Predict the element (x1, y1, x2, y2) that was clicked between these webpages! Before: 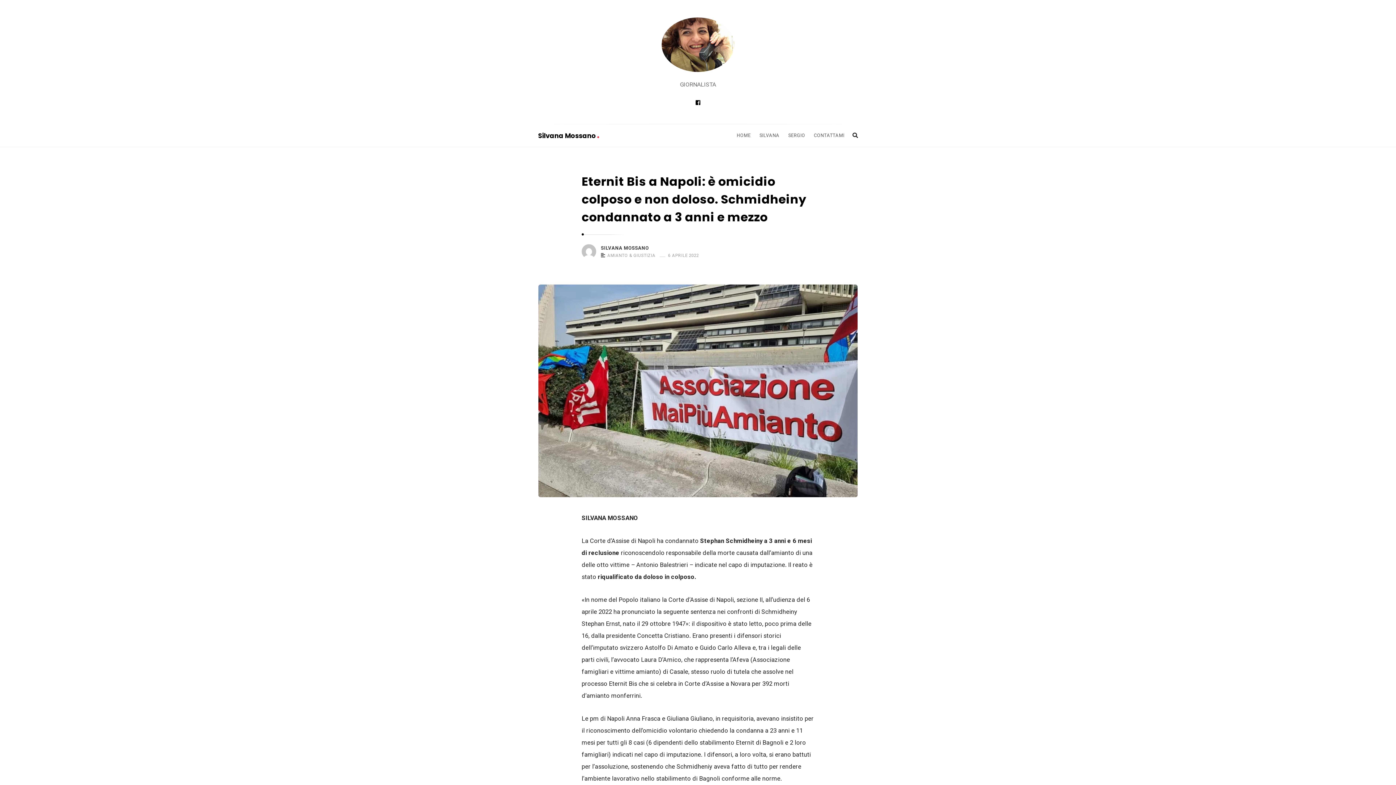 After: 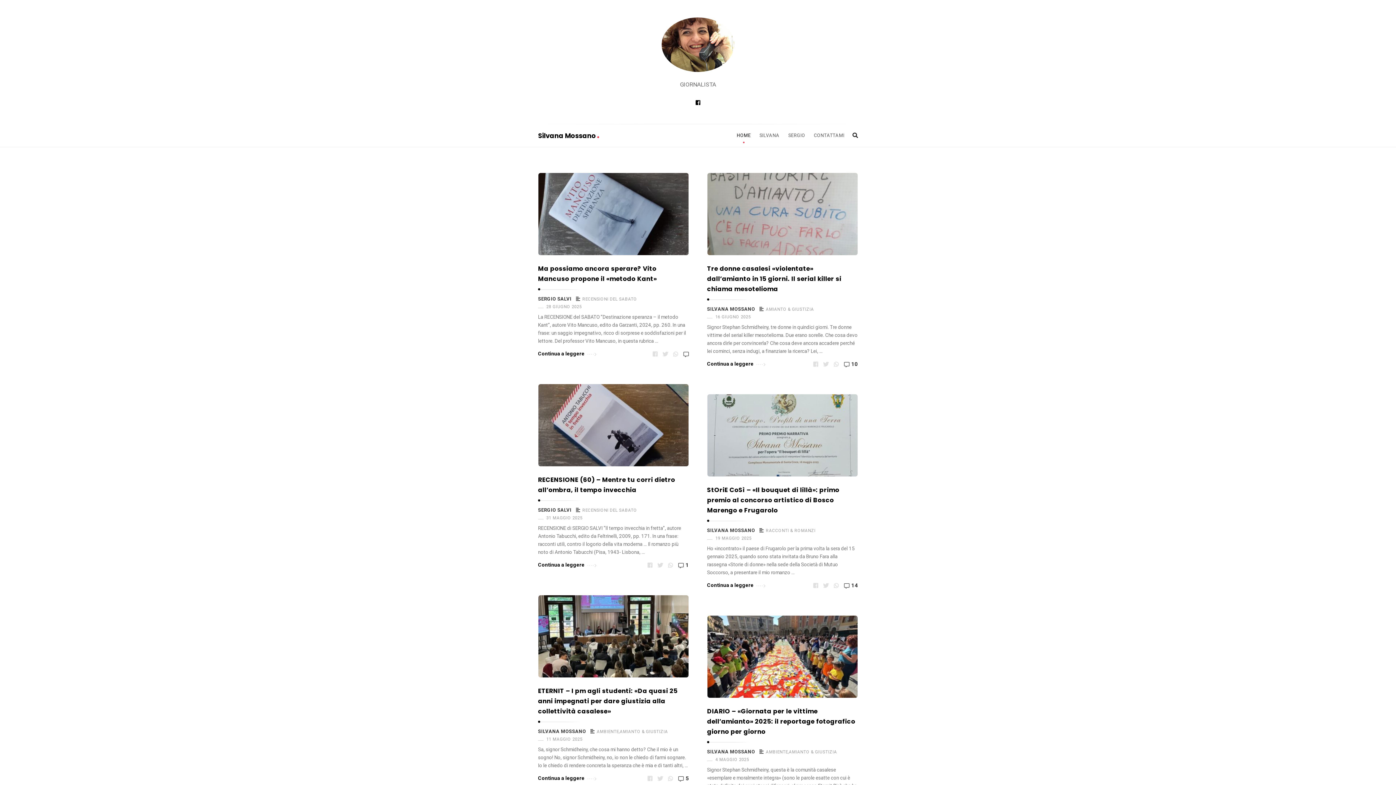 Action: bbox: (538, 17, 858, 72)